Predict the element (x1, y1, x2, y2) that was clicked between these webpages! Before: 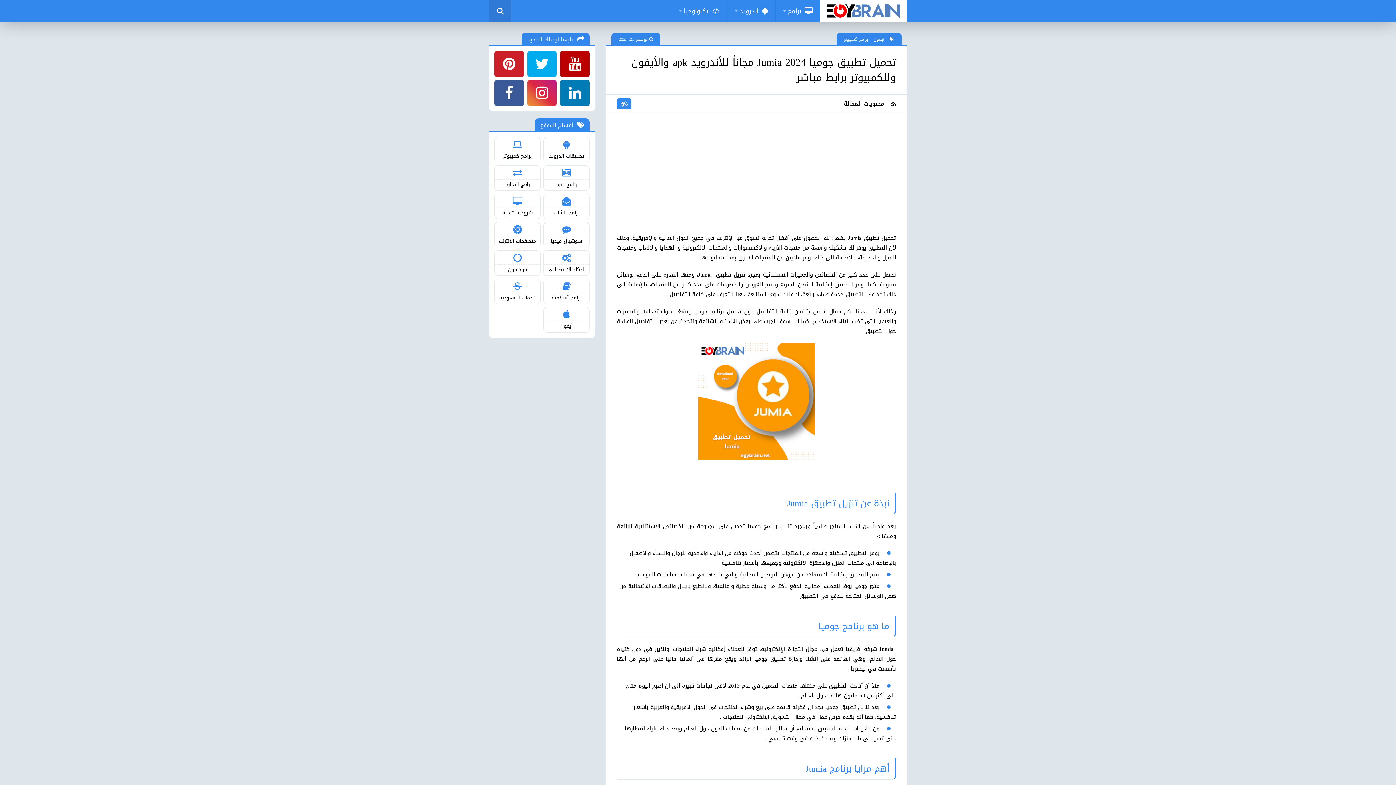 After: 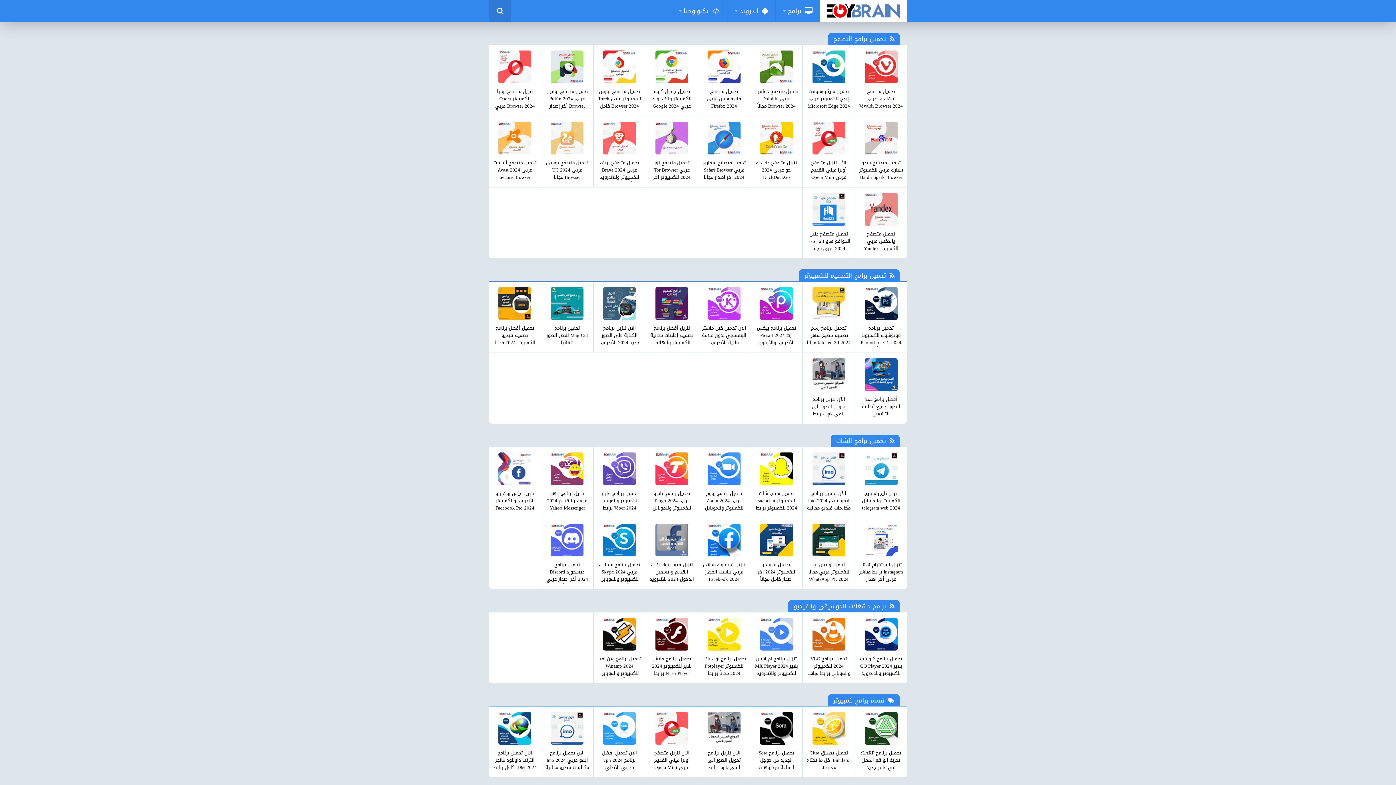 Action: label: برامج كمبيوتر bbox: (494, 137, 540, 162)